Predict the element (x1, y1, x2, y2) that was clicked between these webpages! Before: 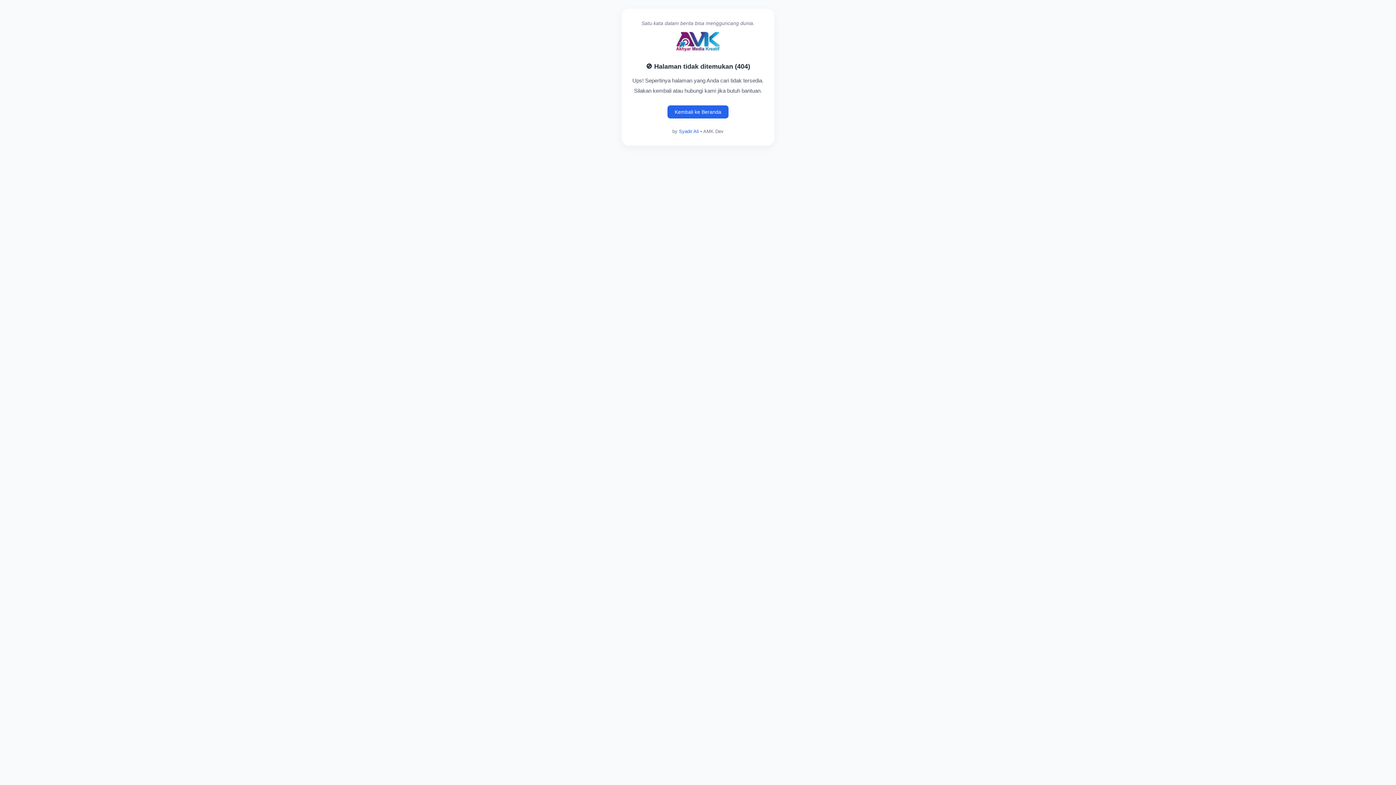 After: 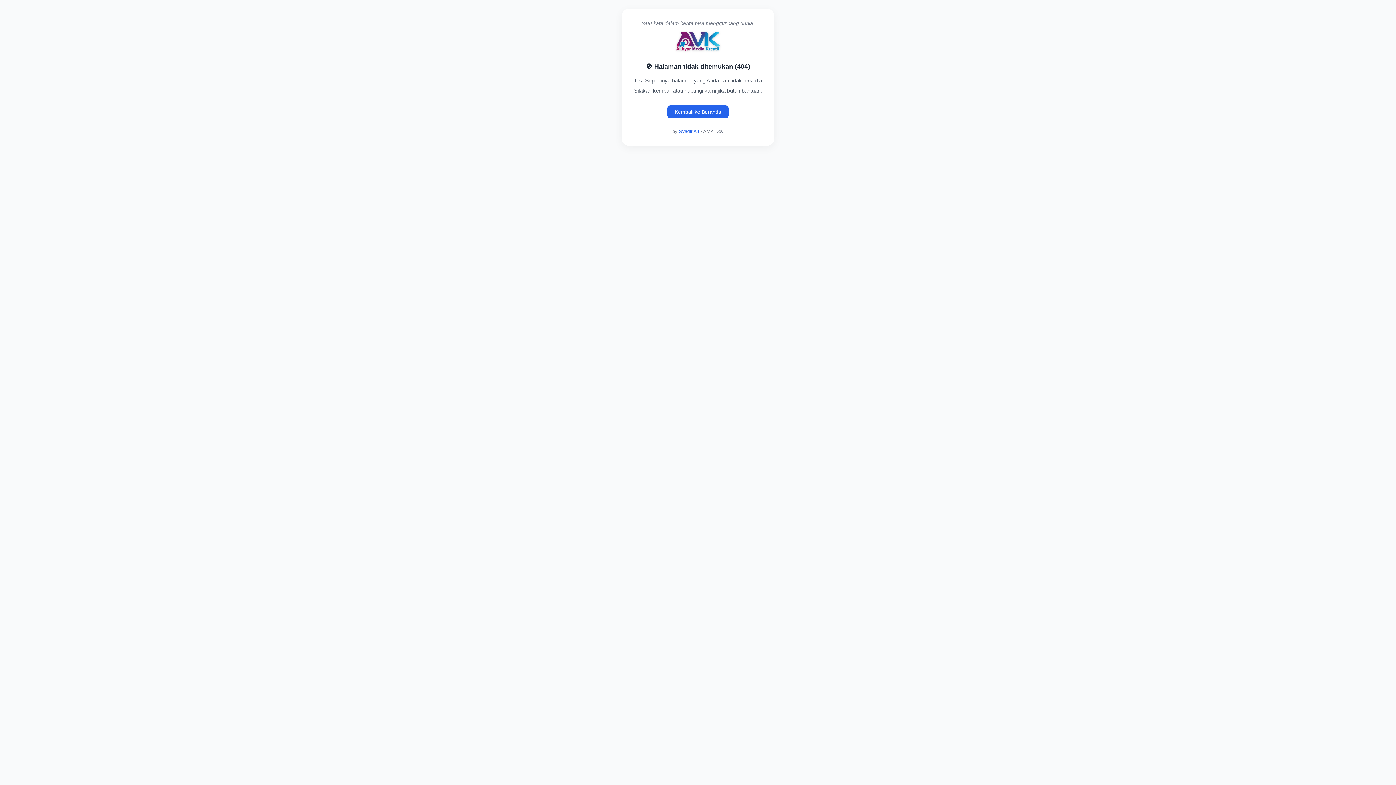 Action: bbox: (676, 51, 720, 58)